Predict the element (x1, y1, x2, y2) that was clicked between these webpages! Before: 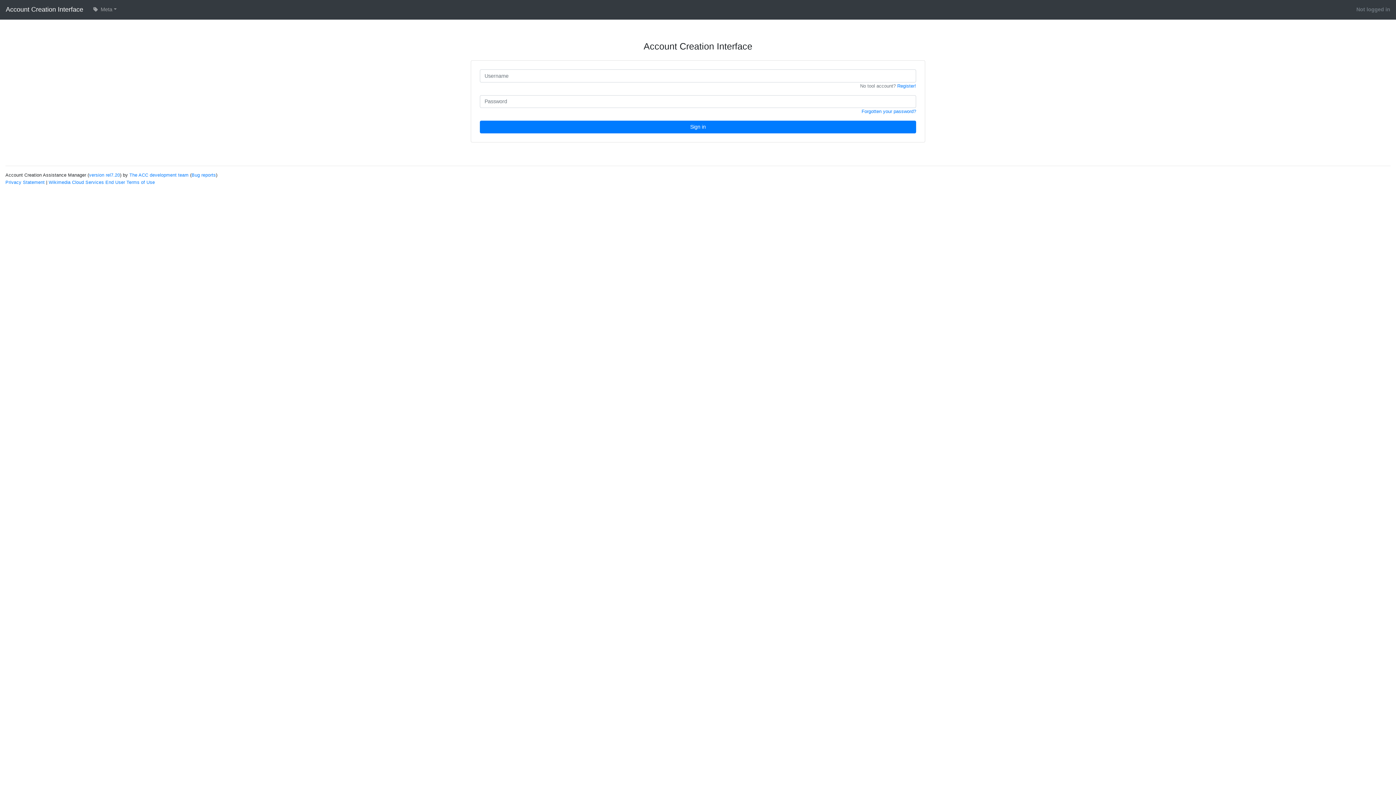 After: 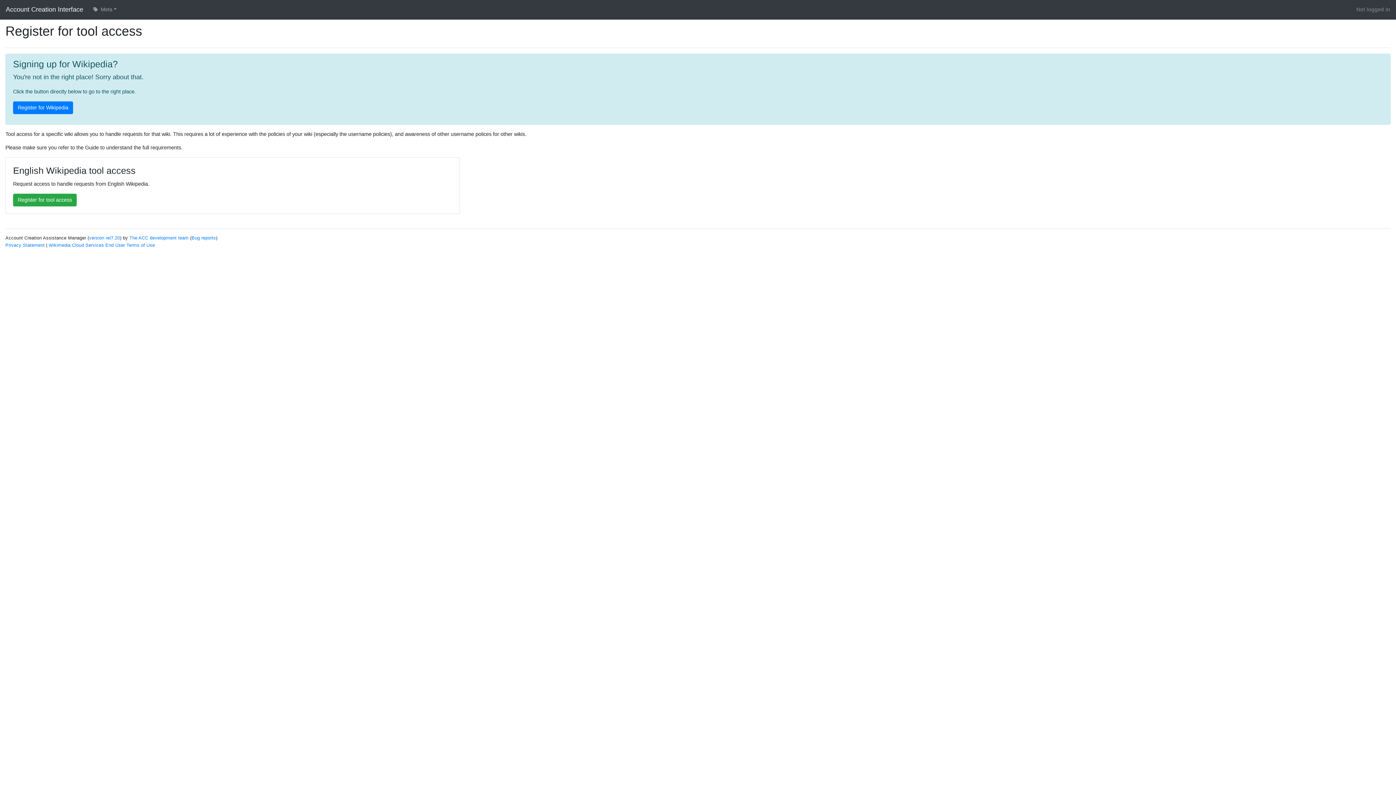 Action: label: Register! bbox: (897, 83, 916, 88)